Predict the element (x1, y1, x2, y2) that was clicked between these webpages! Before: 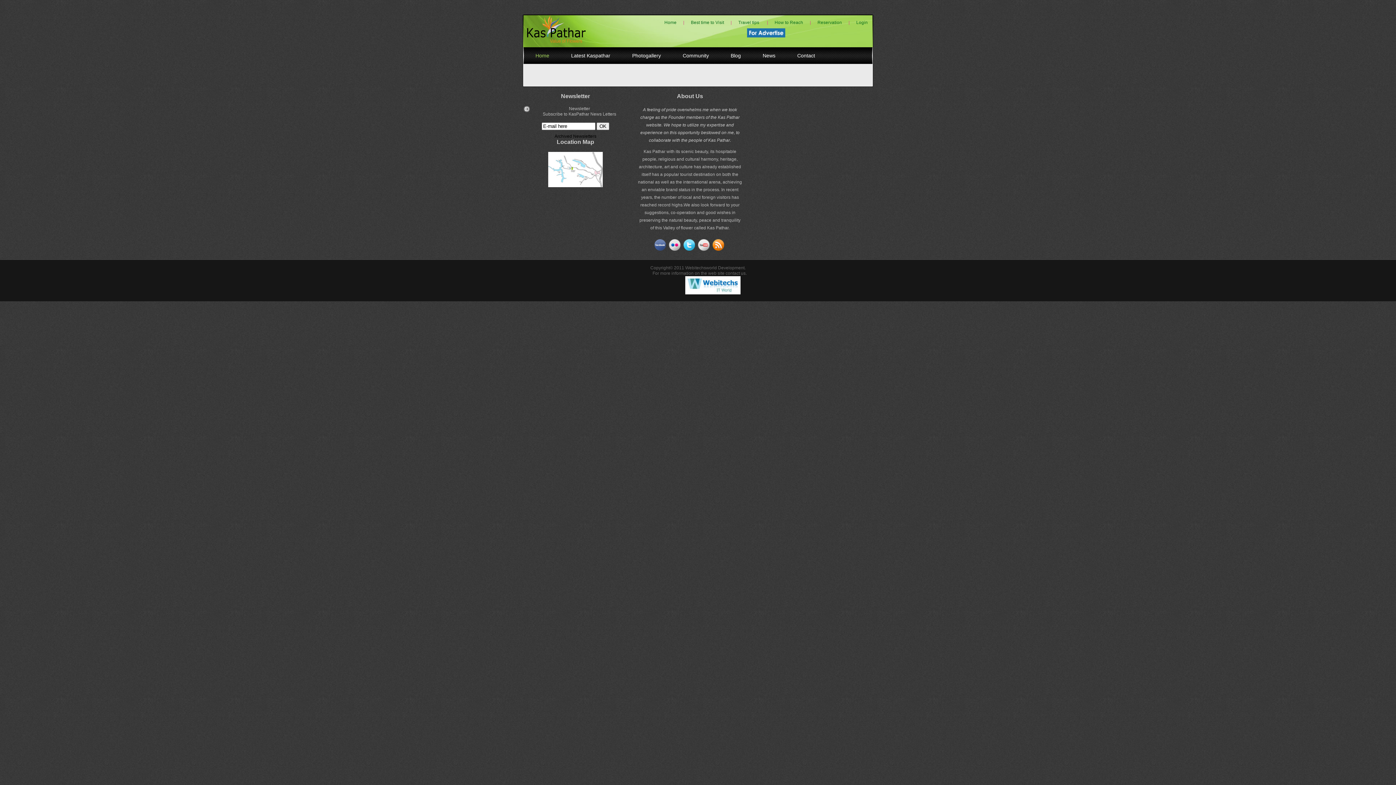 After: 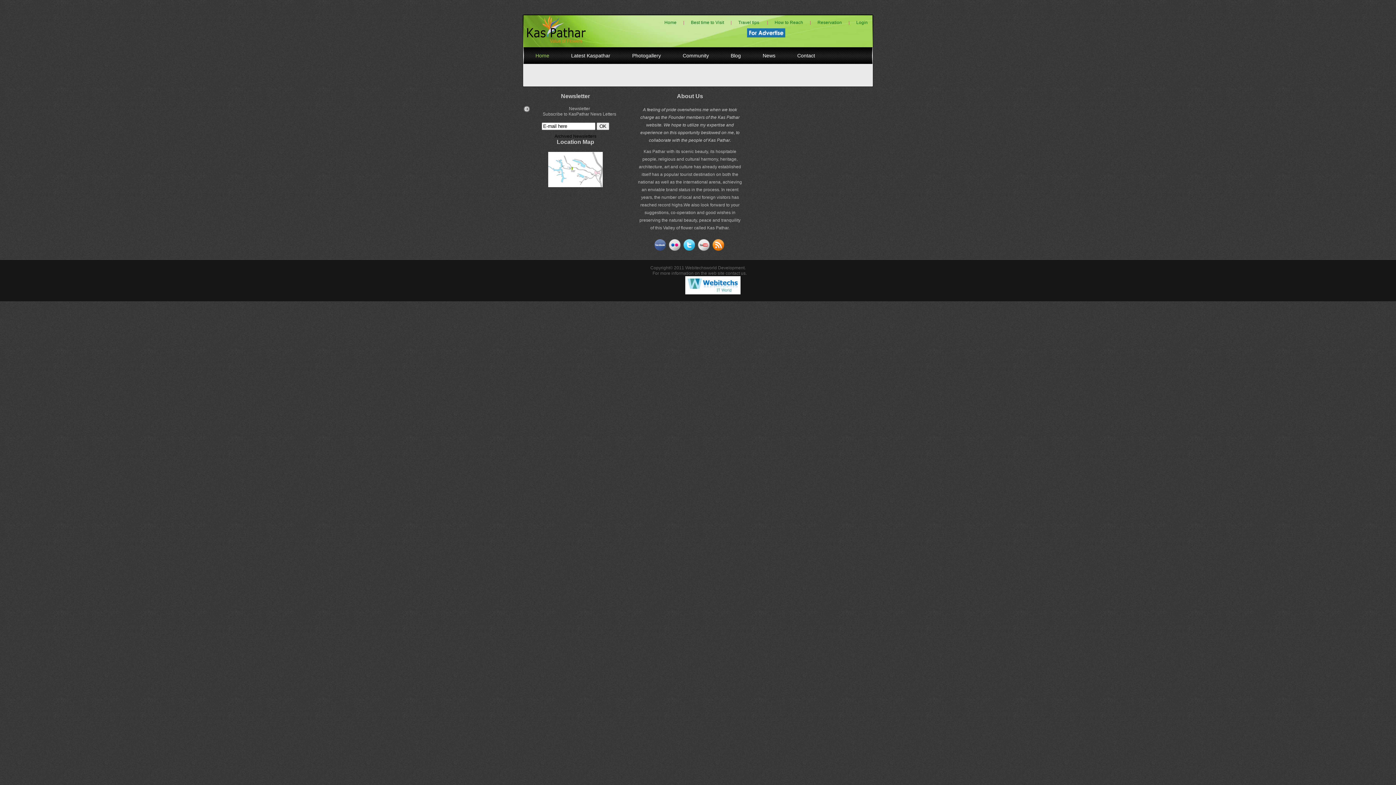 Action: bbox: (683, 246, 695, 252)